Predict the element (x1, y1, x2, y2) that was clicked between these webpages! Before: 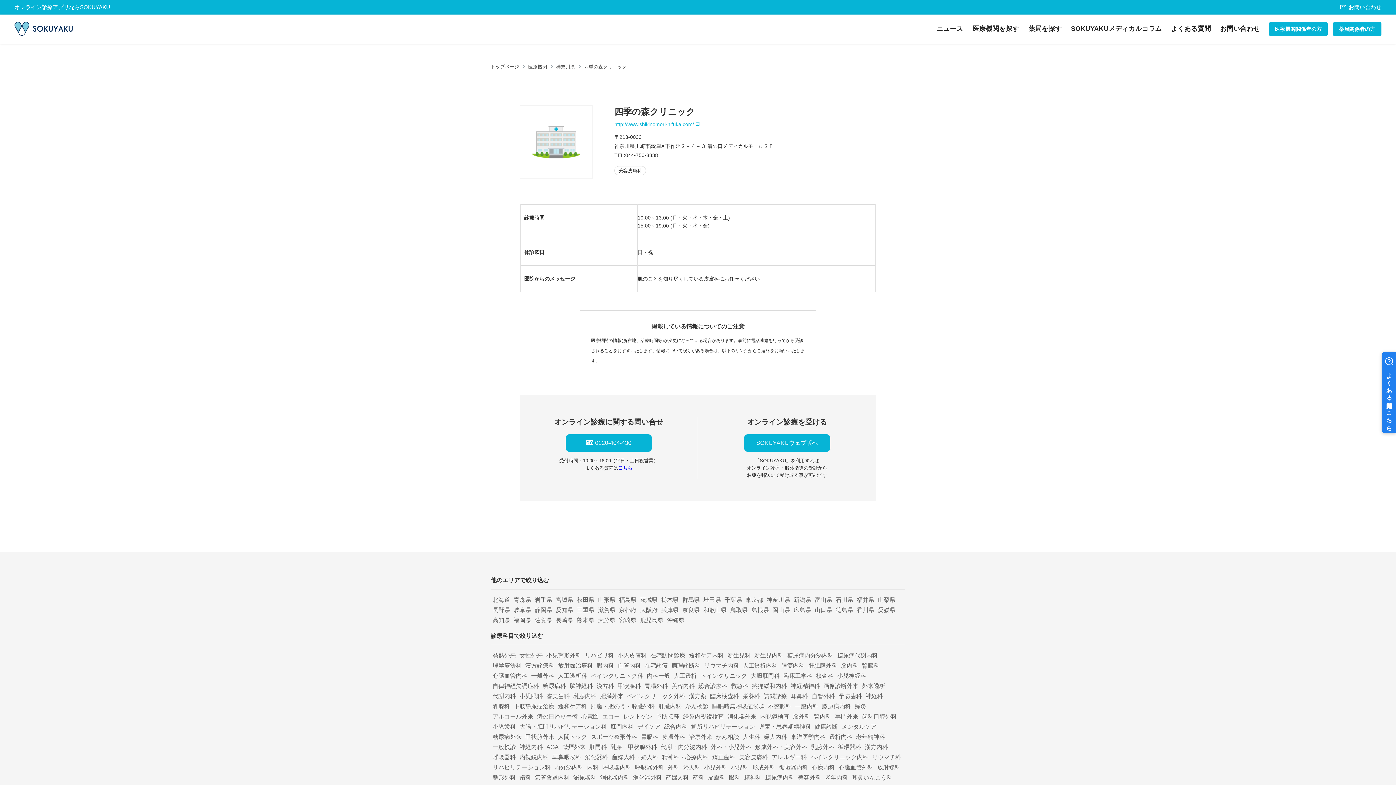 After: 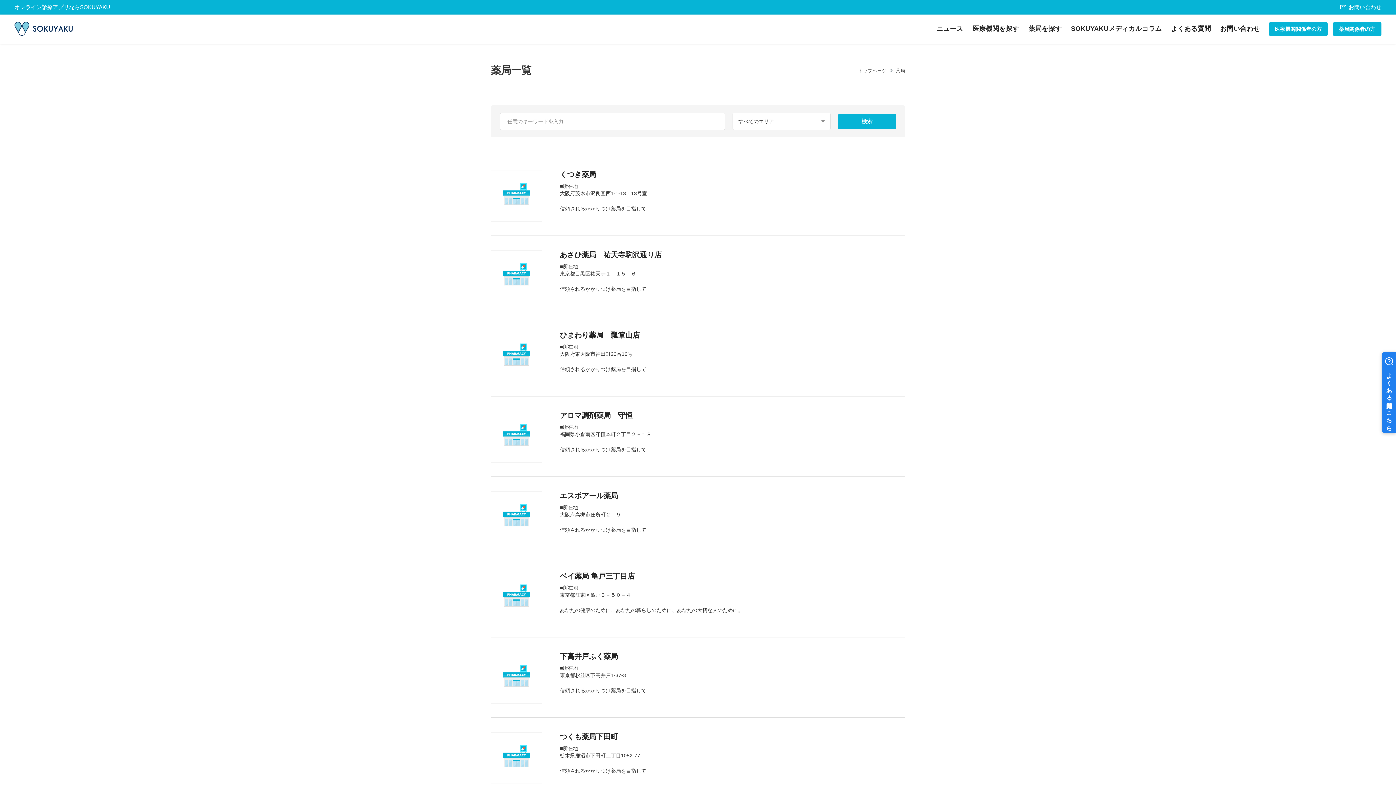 Action: label: 薬局を探す bbox: (1028, 25, 1062, 32)